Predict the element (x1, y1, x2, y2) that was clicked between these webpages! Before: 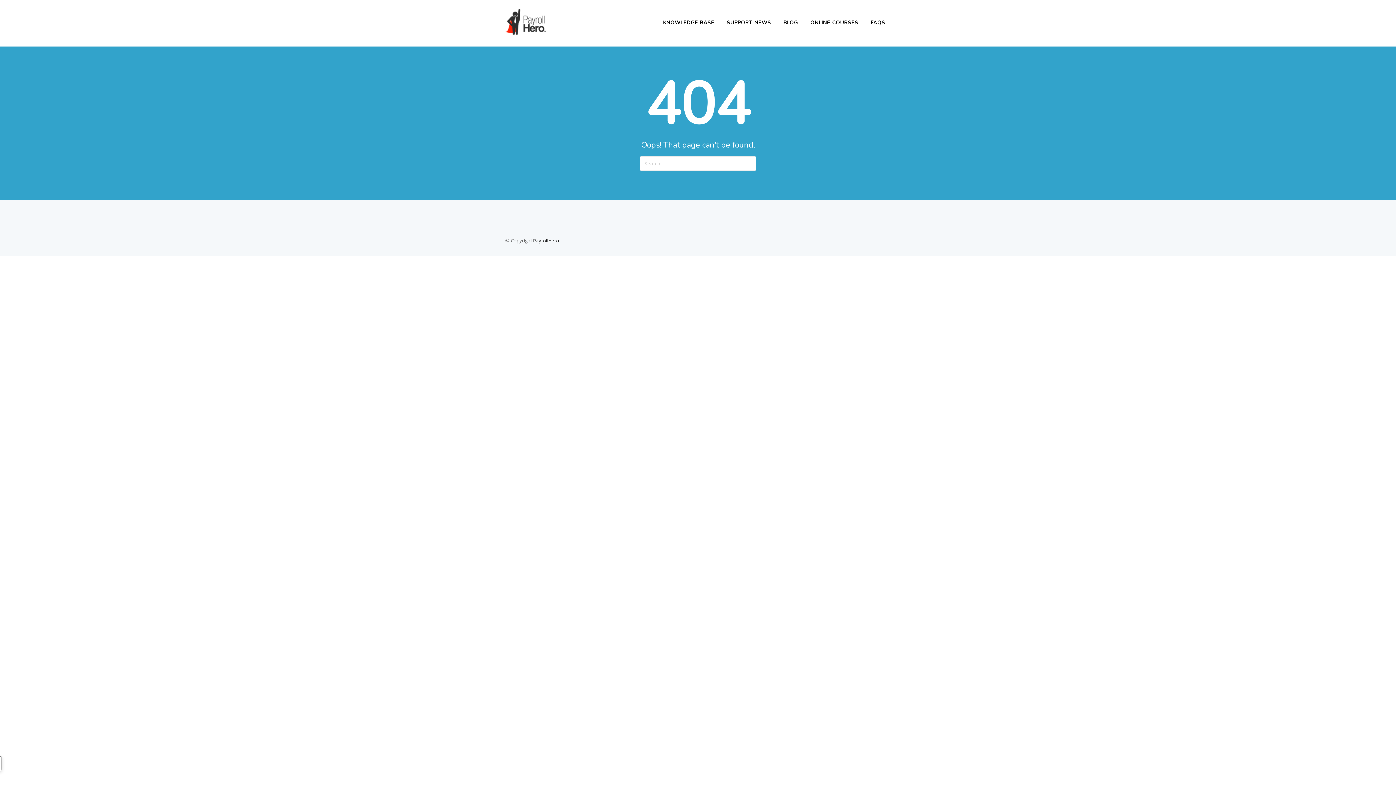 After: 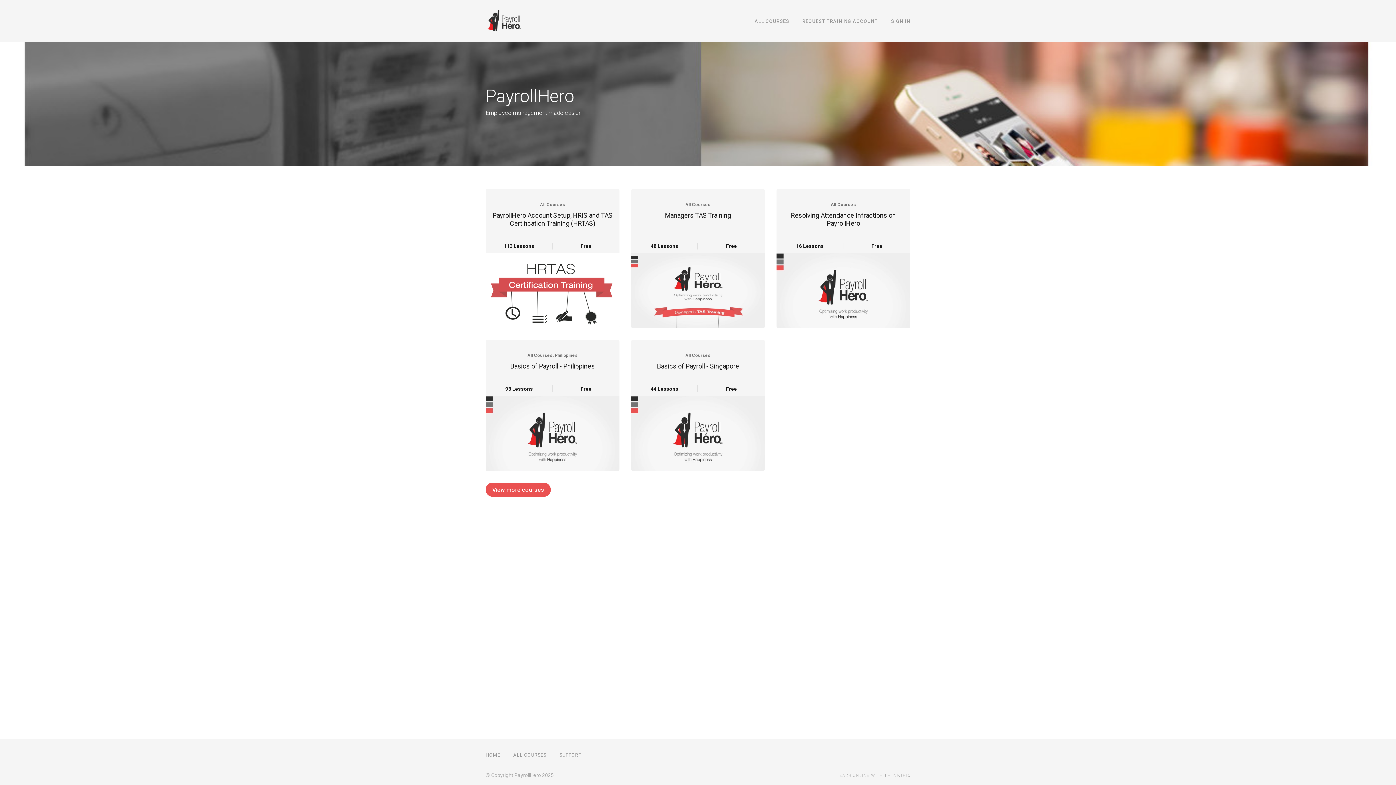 Action: label: ONLINE COURSES bbox: (805, 17, 864, 28)